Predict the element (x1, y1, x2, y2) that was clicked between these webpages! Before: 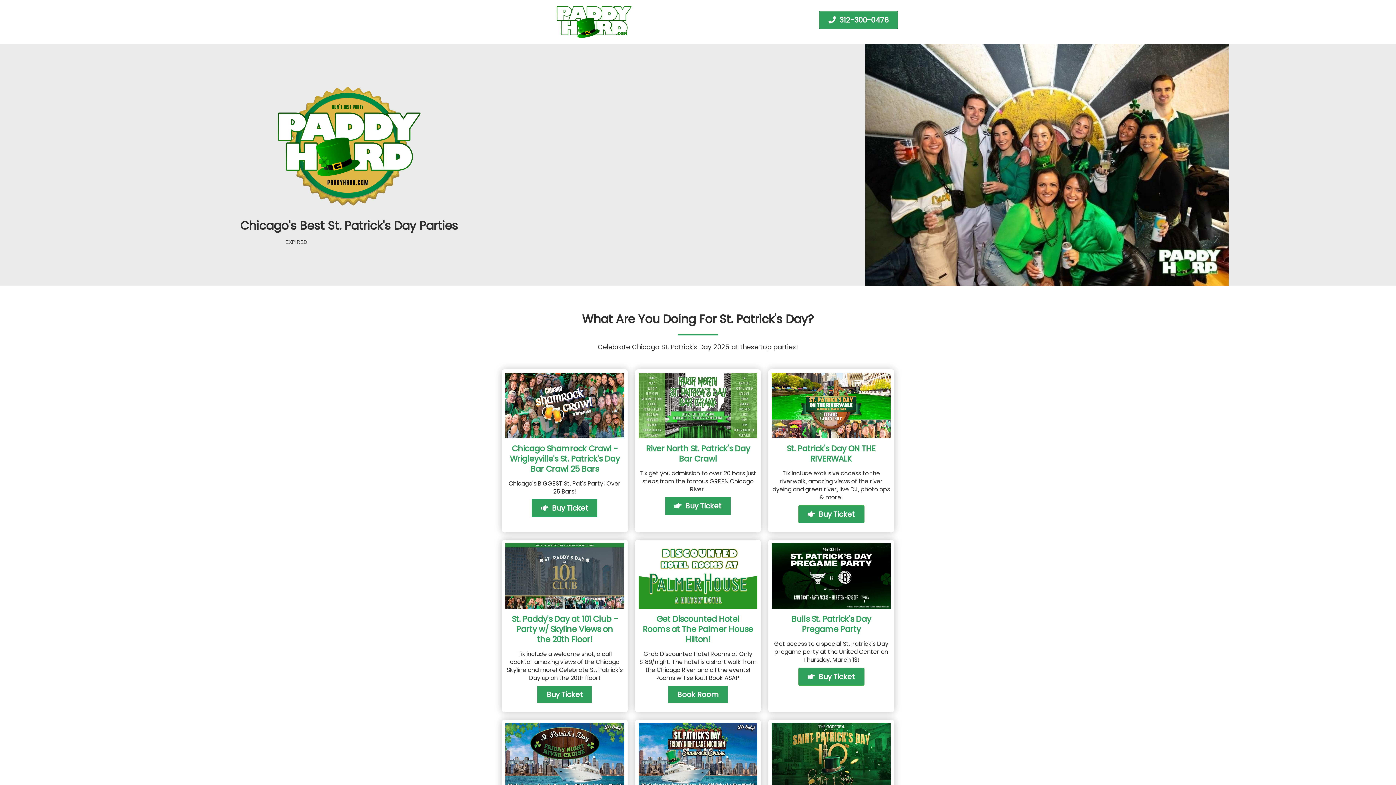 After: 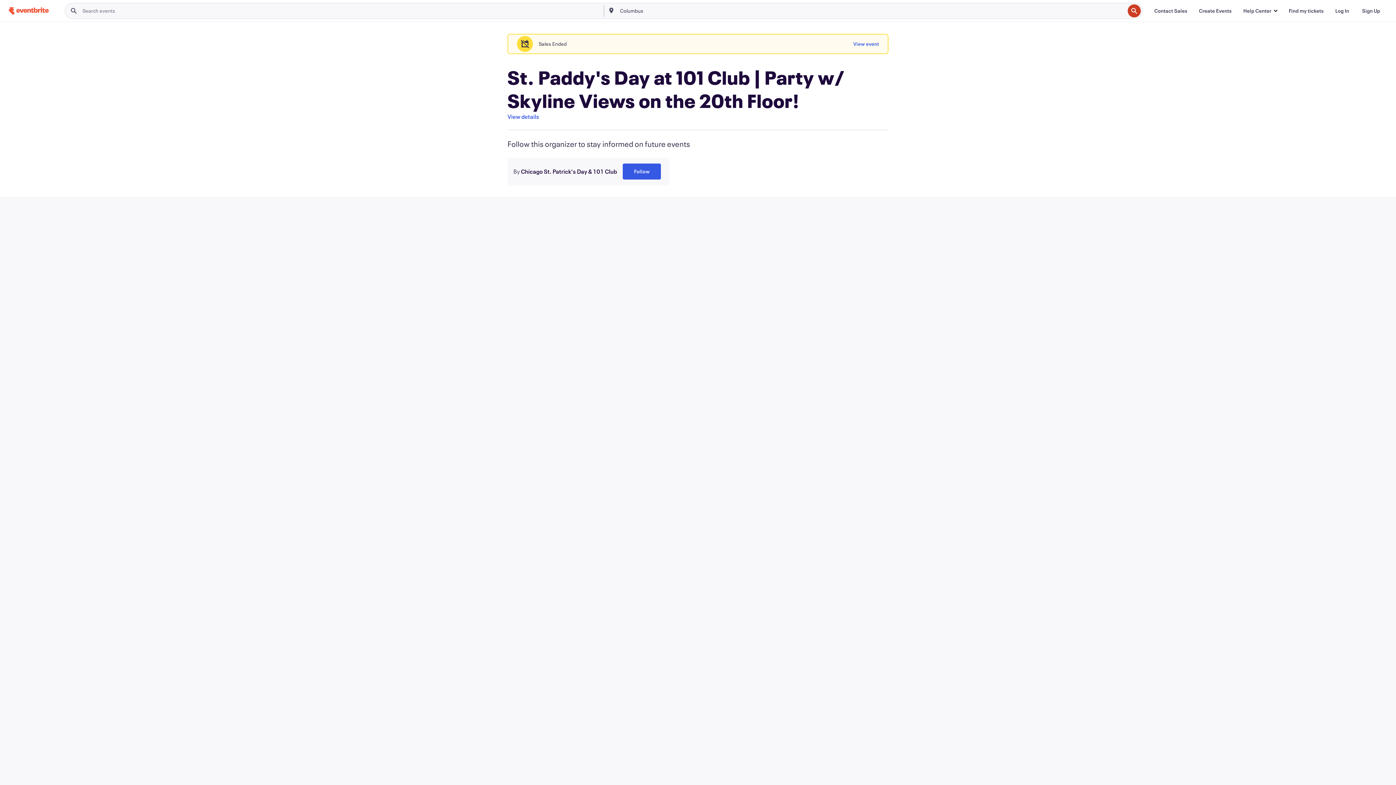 Action: bbox: (537, 686, 592, 703) label: Buy Ticket